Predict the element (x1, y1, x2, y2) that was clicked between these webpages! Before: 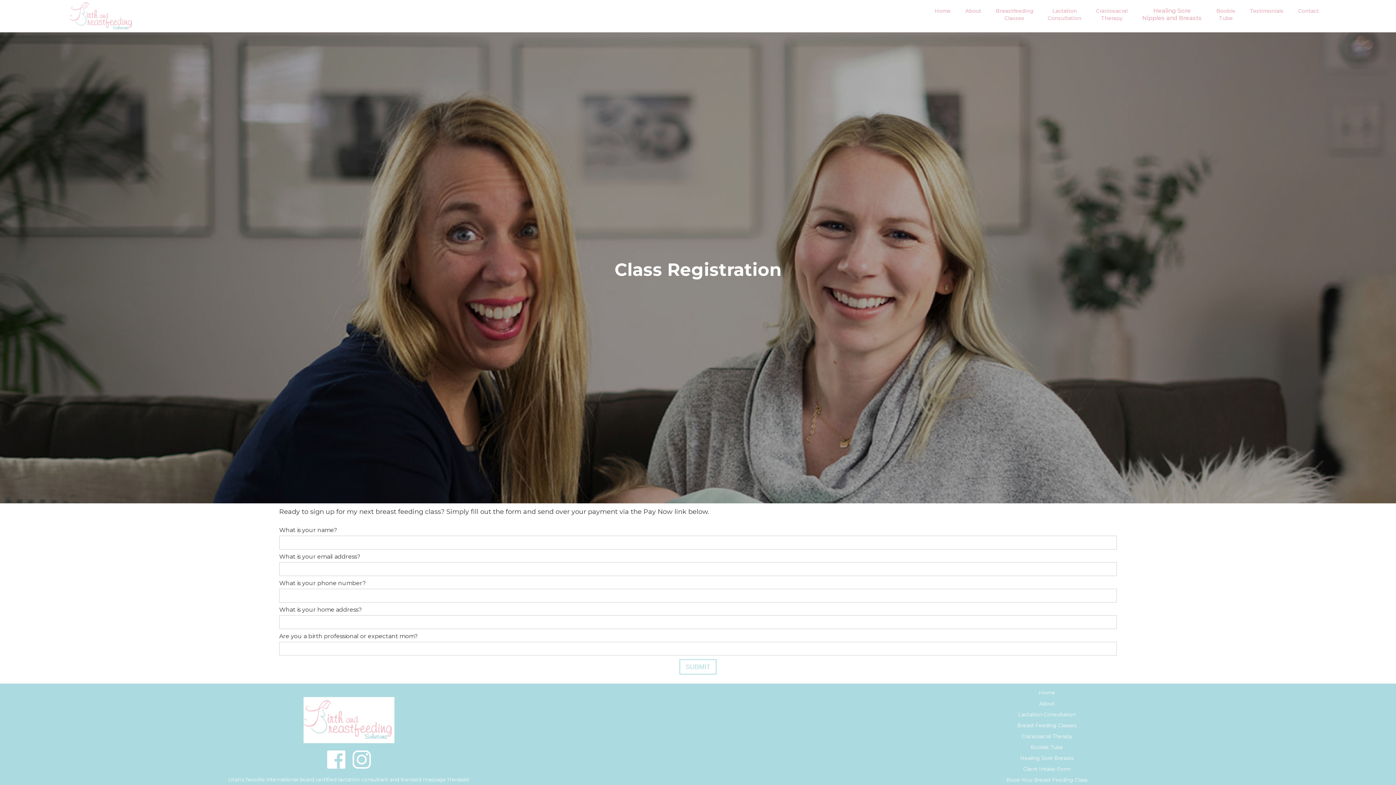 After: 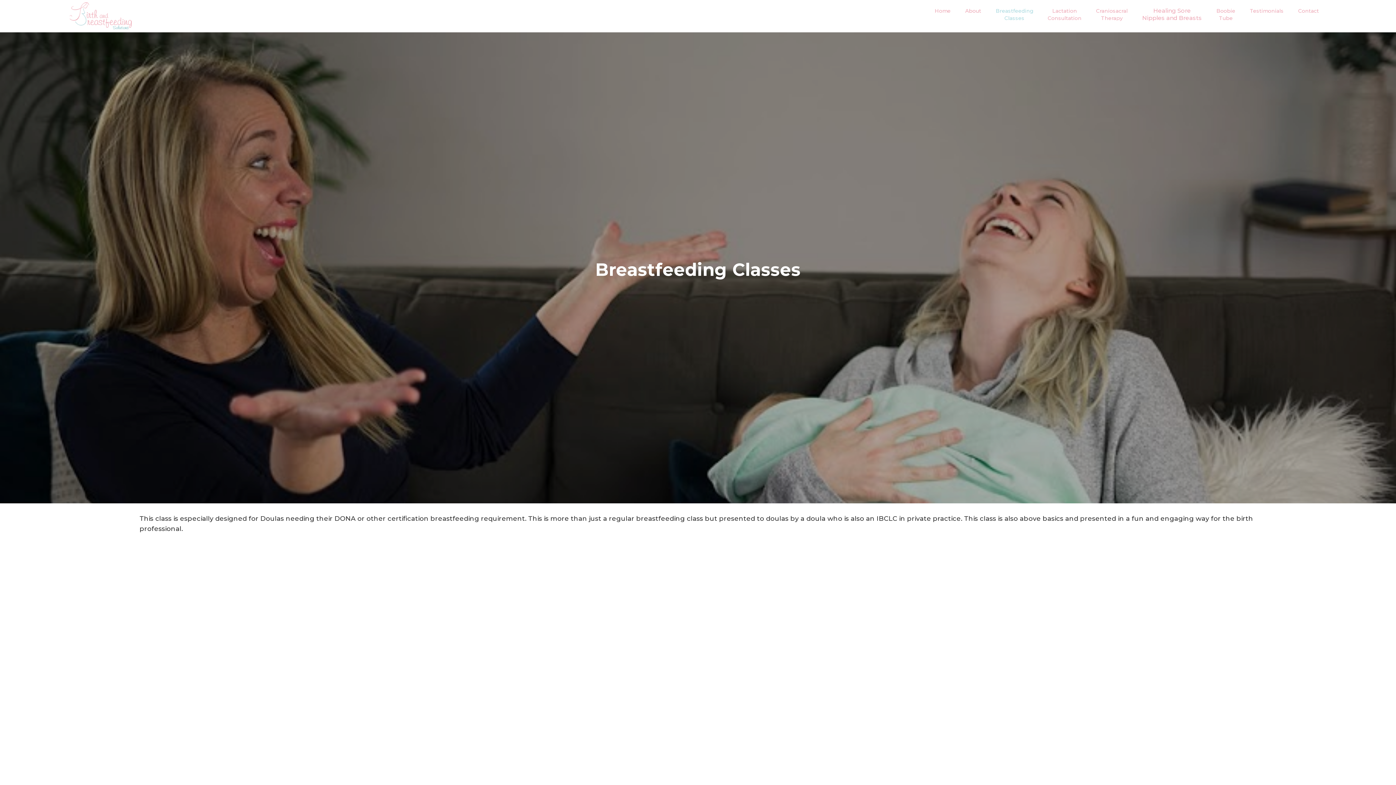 Action: label: Breast Feeding Classes bbox: (1017, 722, 1076, 729)